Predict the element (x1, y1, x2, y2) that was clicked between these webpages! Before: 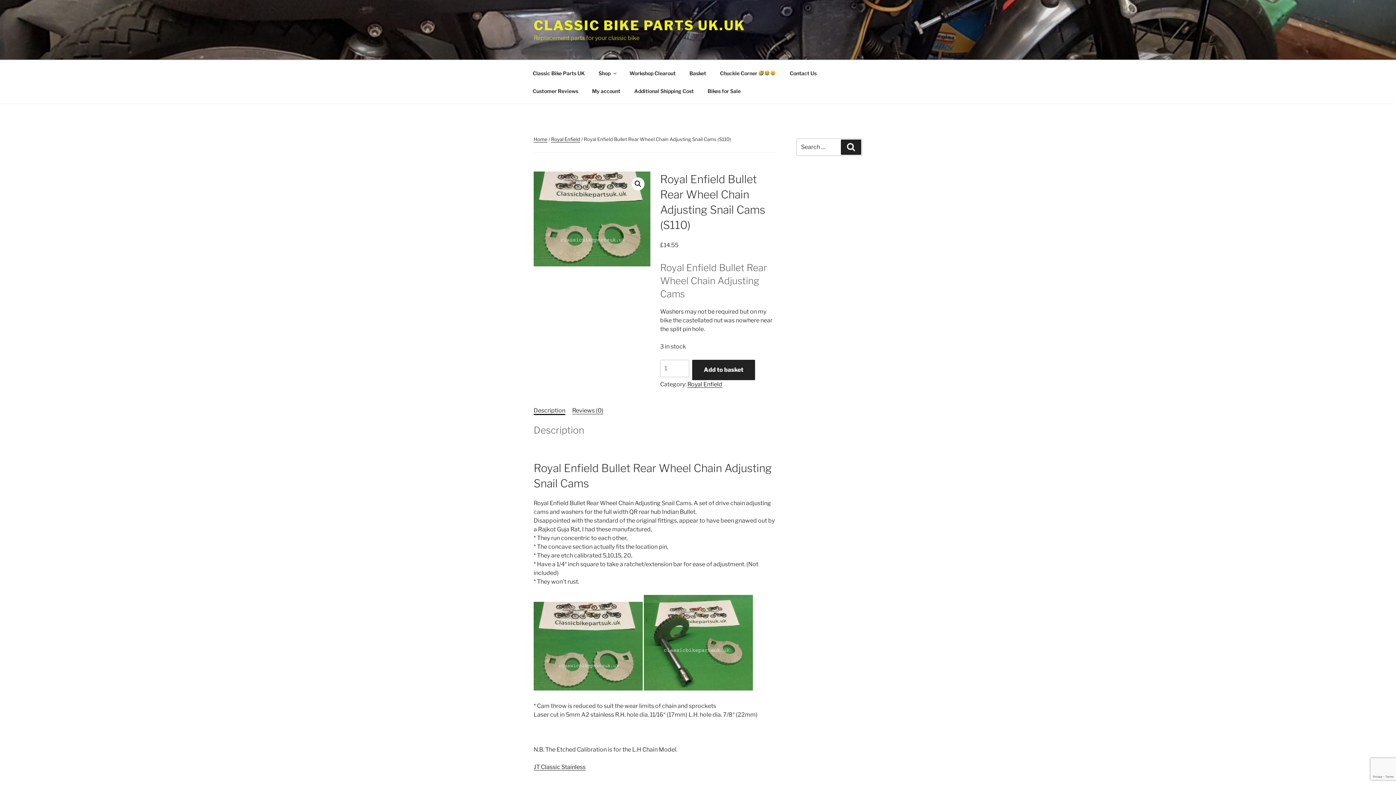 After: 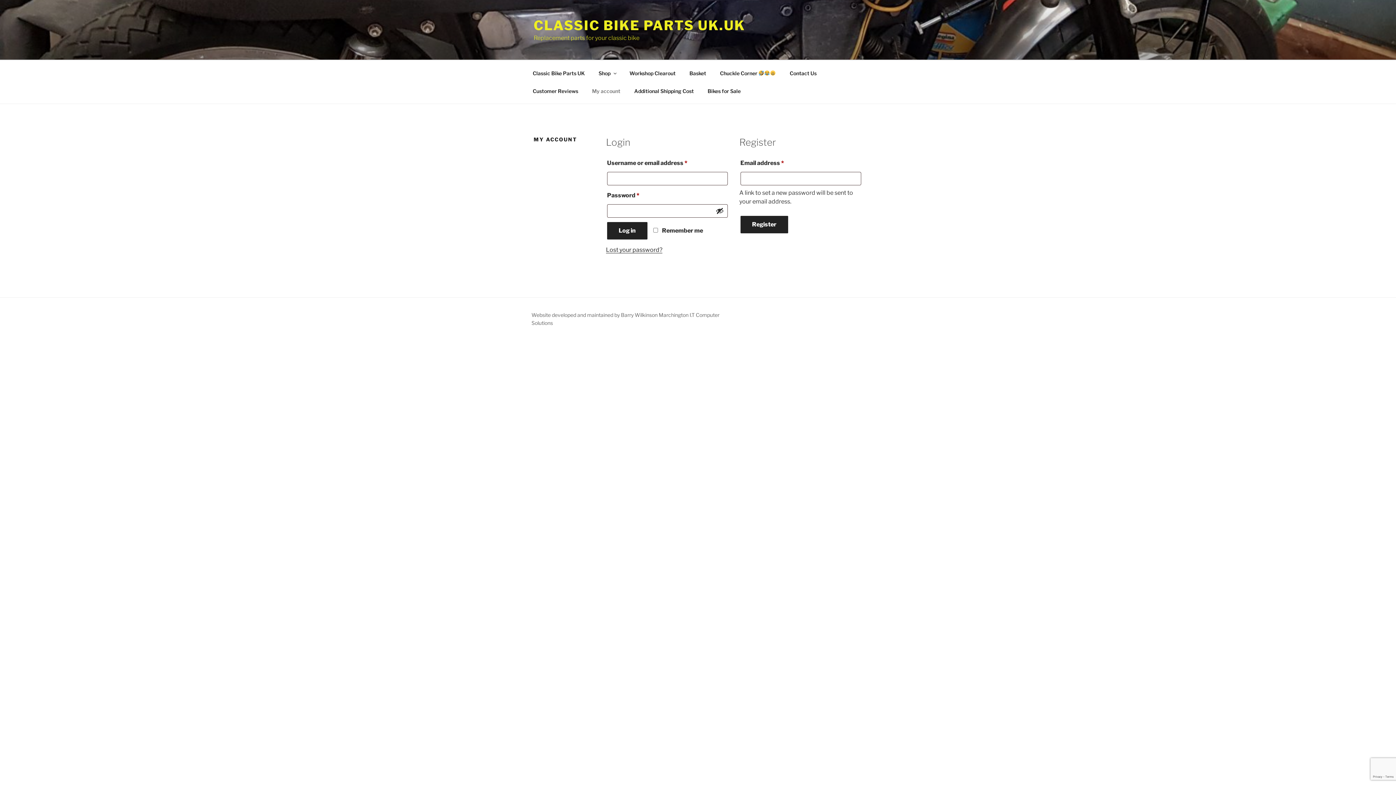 Action: bbox: (585, 82, 626, 99) label: My account